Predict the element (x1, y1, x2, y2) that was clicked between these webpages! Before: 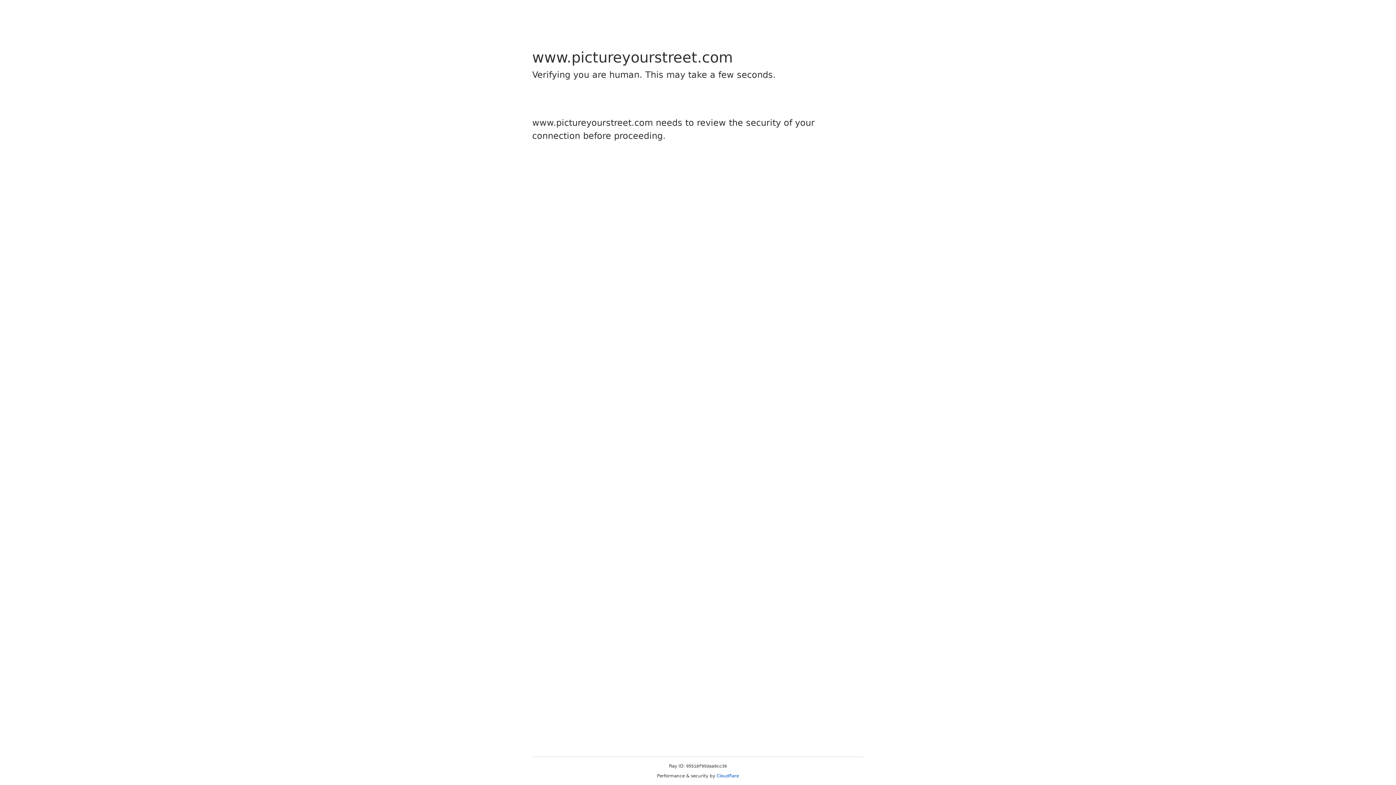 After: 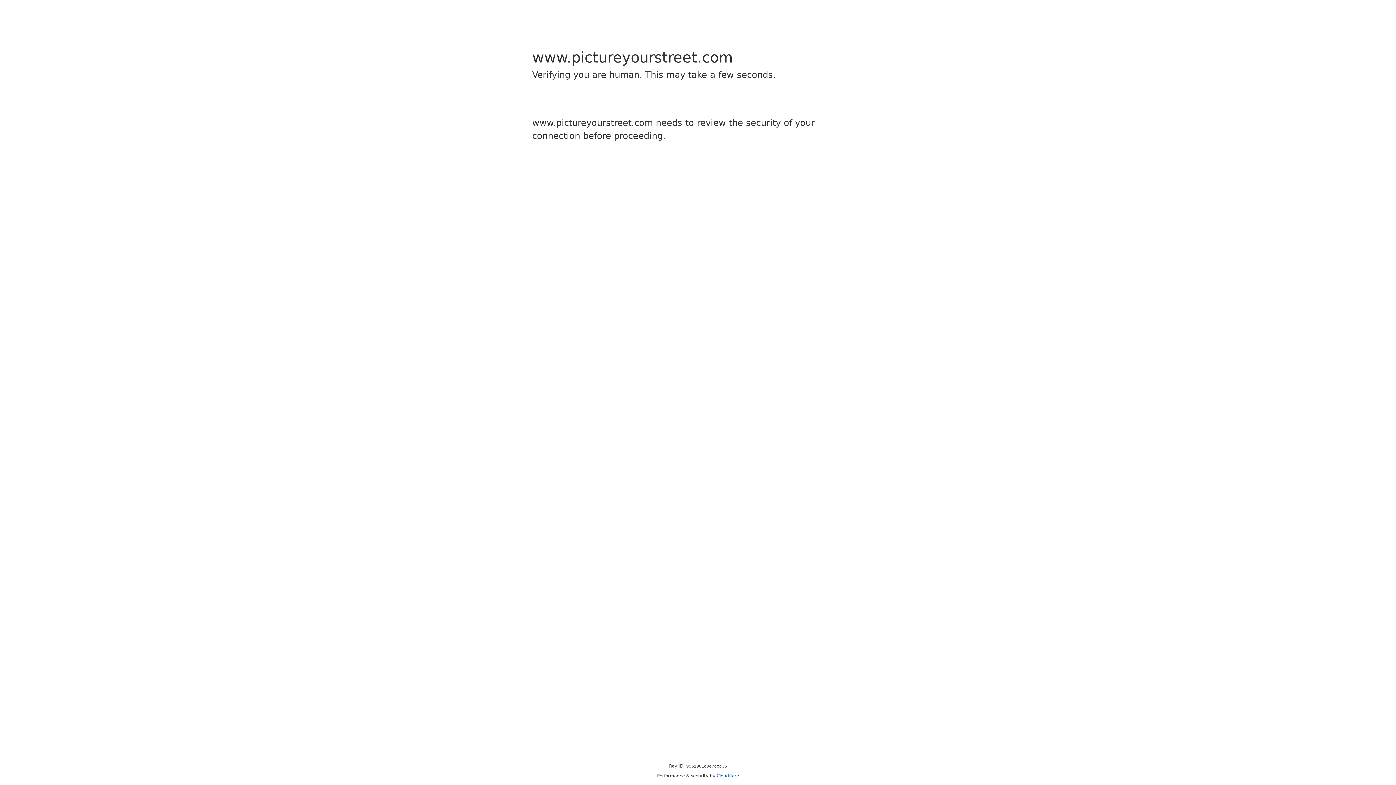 Action: label: Cloudflare bbox: (716, 773, 739, 778)